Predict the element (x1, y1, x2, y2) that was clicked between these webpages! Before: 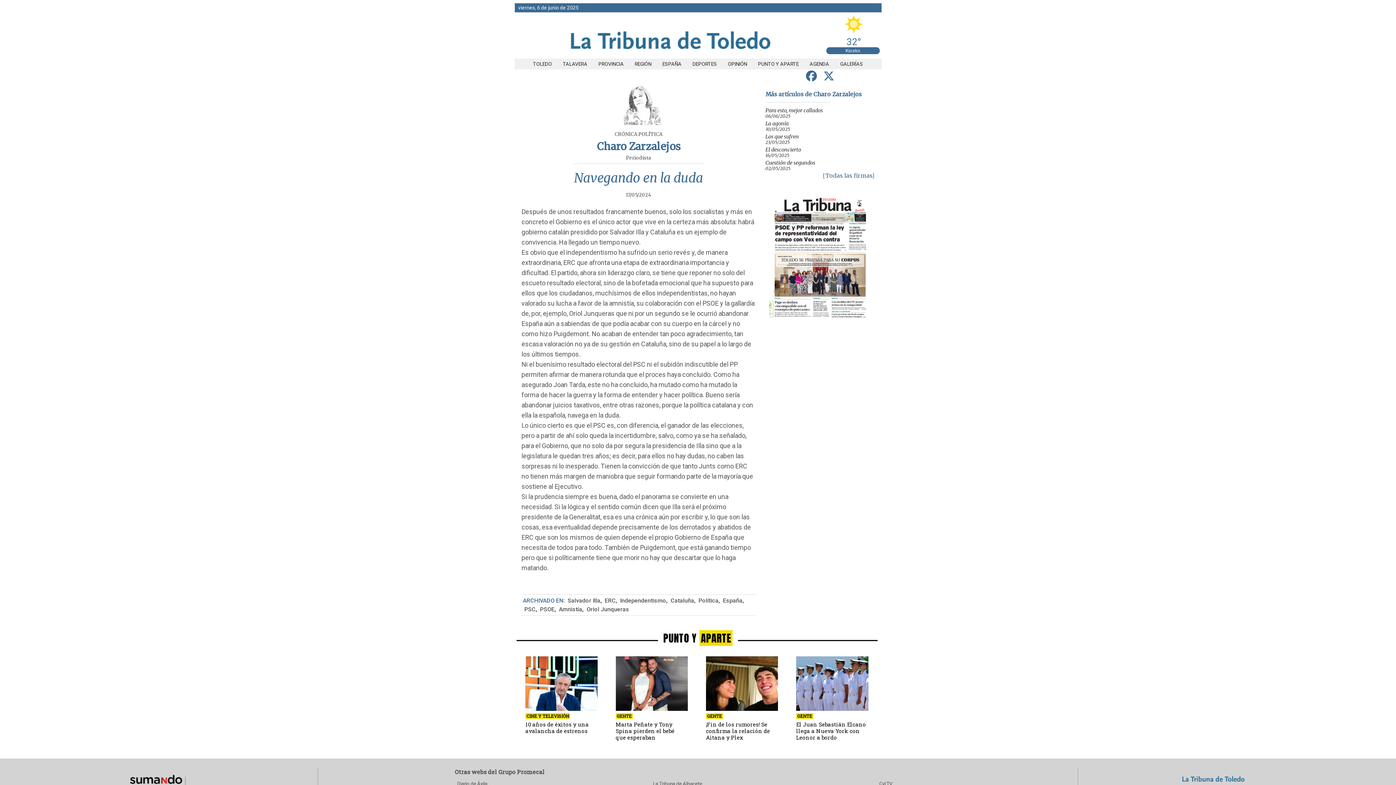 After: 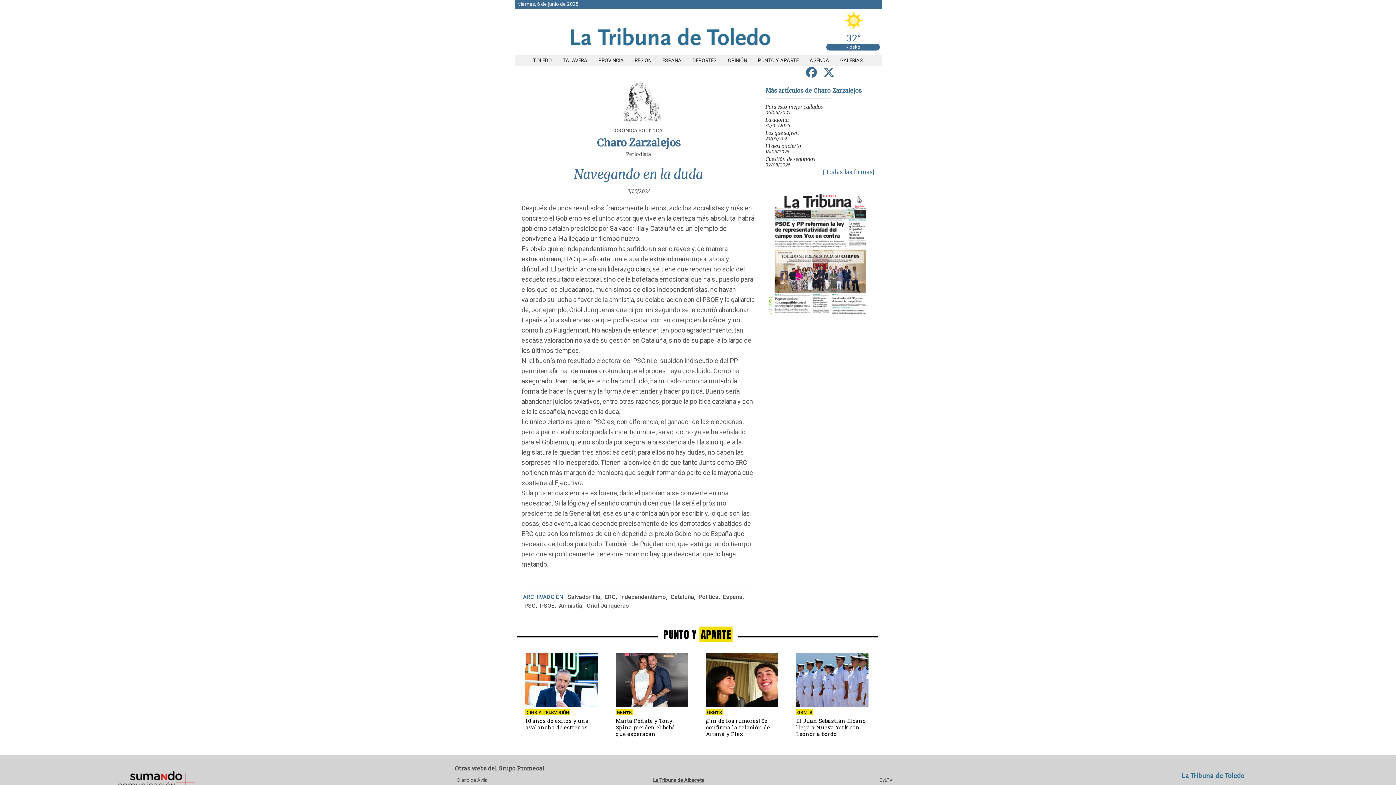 Action: bbox: (650, 778, 877, 789) label: La Tribuna de Albacete